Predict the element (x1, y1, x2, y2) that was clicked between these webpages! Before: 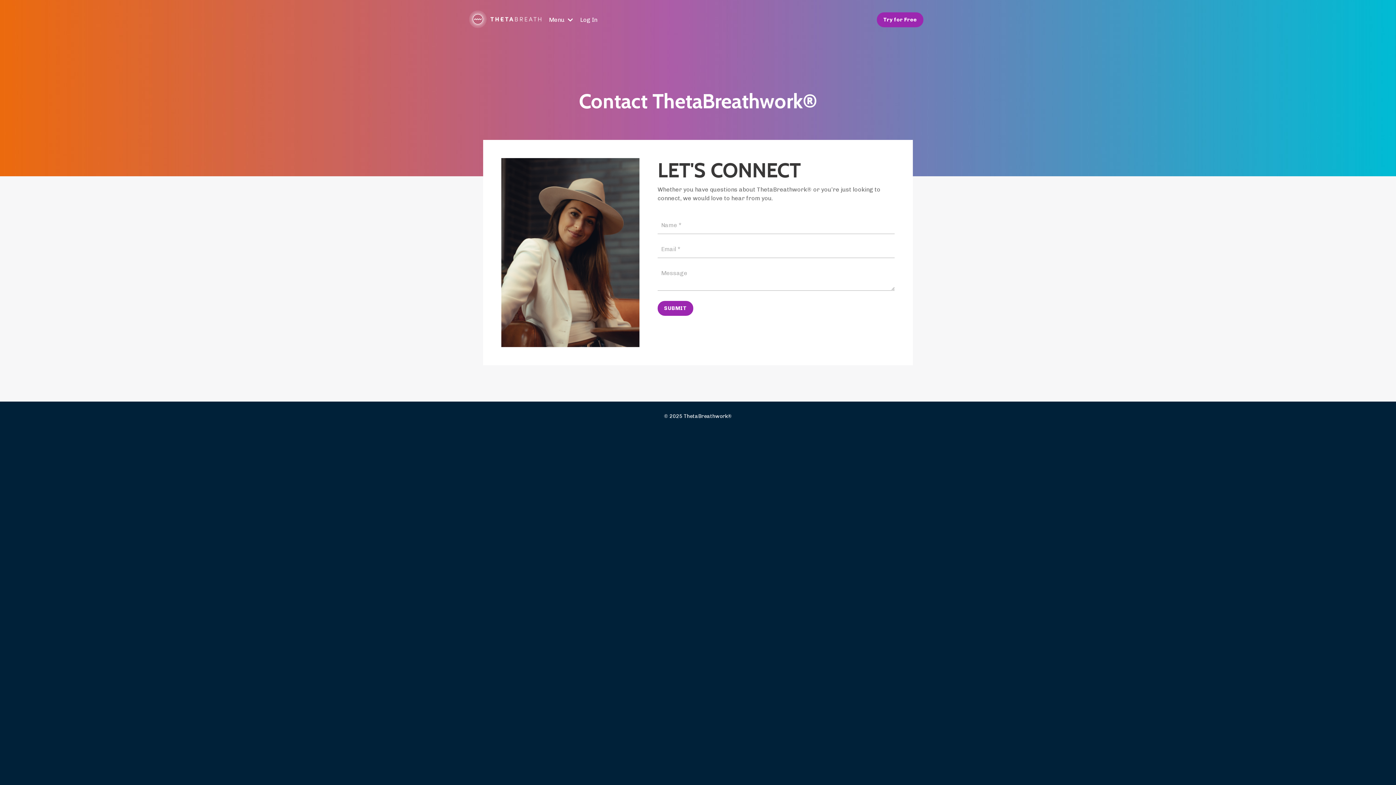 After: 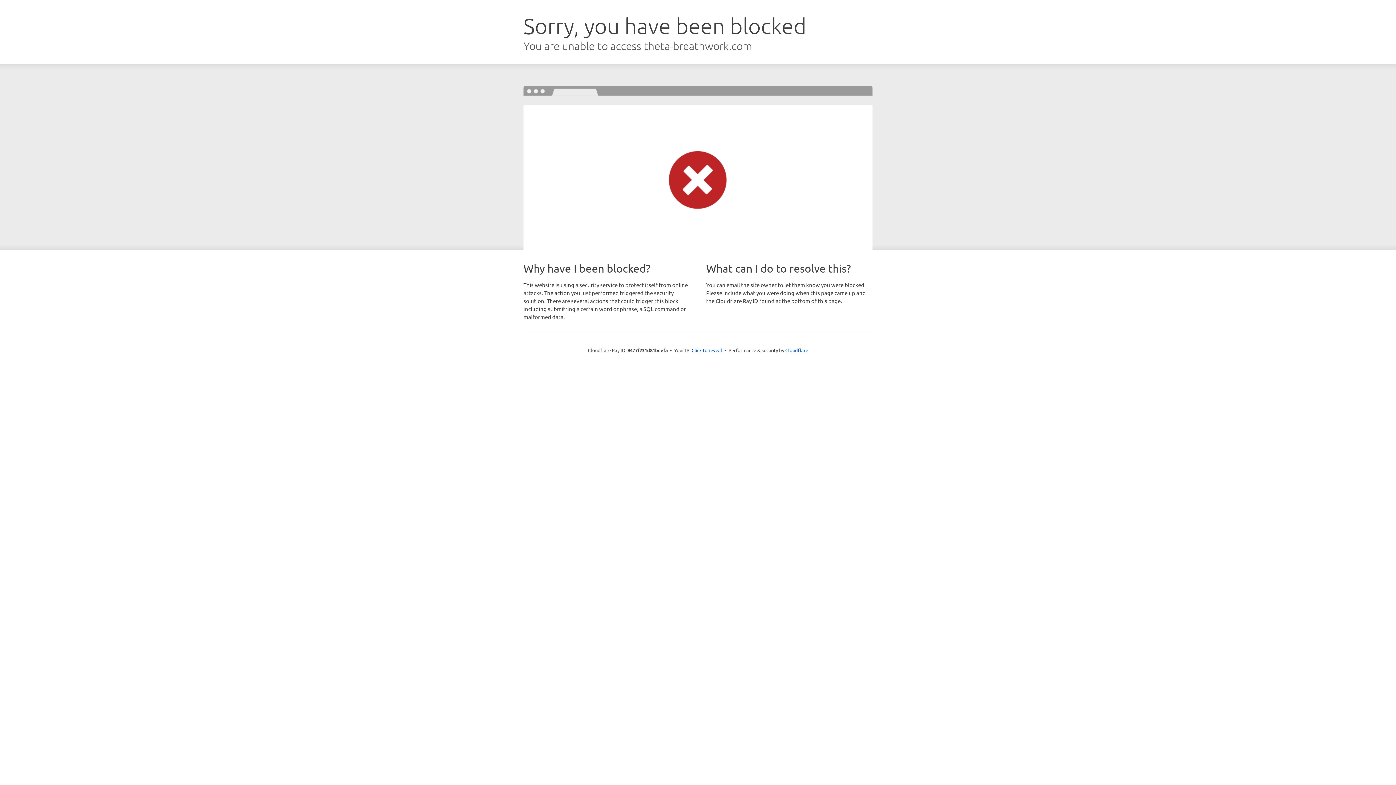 Action: label: Log In bbox: (580, 16, 597, 23)